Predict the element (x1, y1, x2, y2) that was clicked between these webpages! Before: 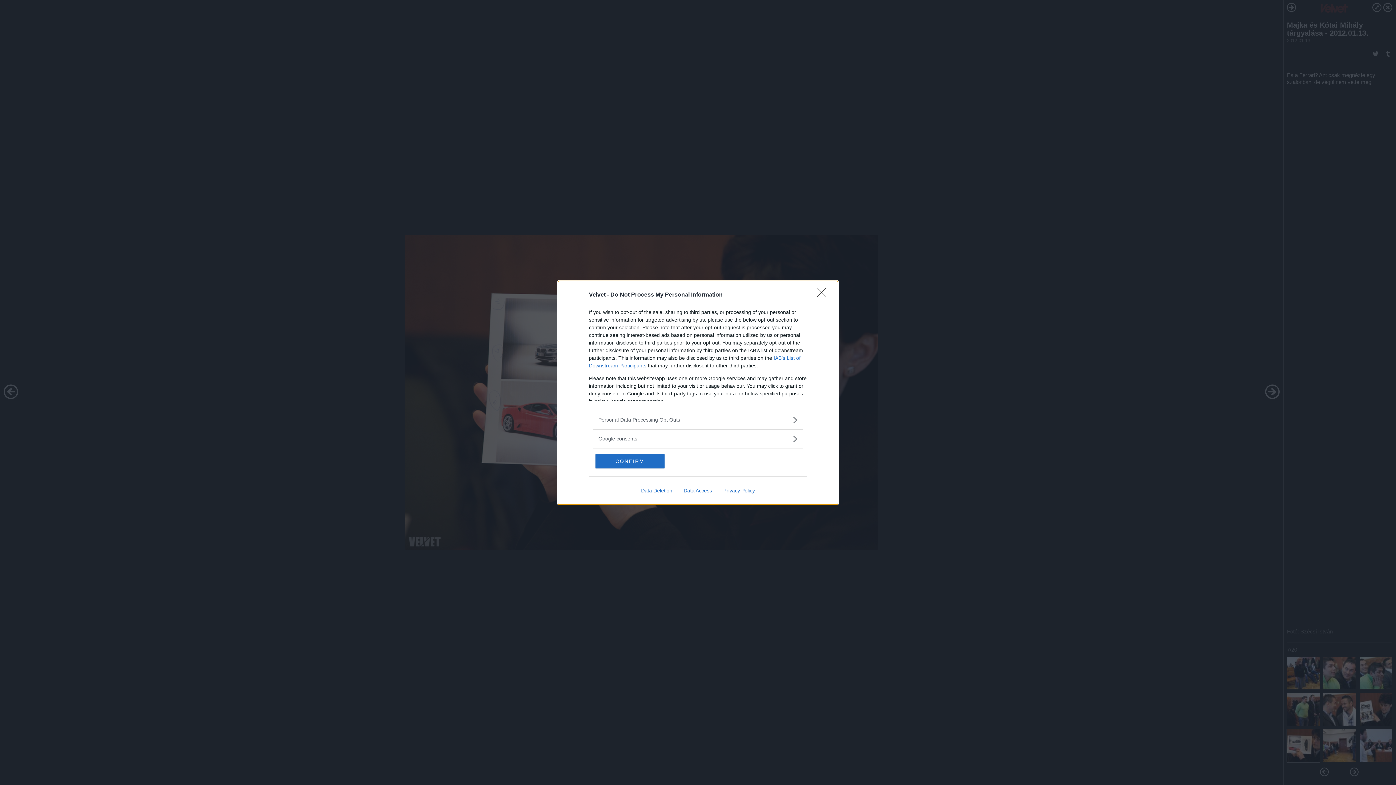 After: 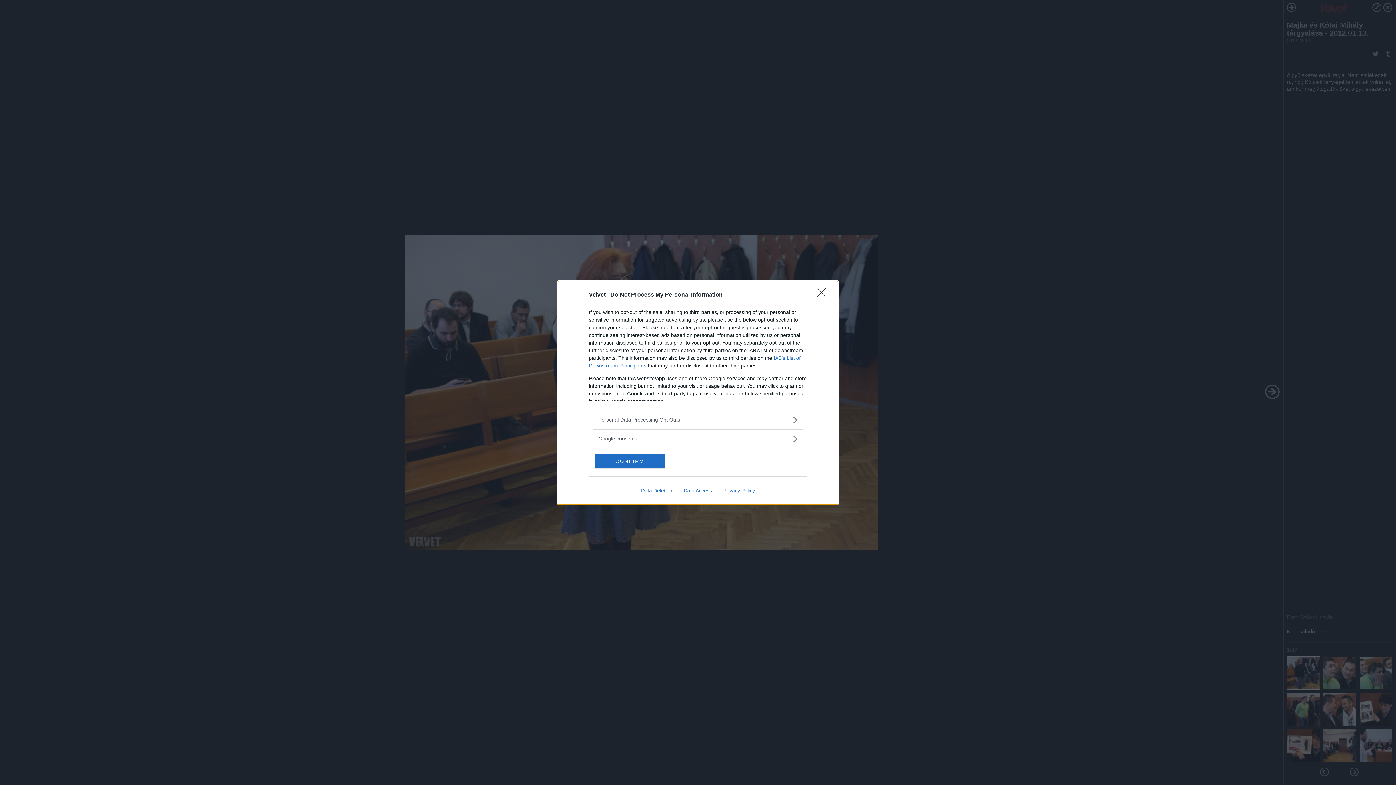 Action: bbox: (678, 487, 717, 493) label: Data Access